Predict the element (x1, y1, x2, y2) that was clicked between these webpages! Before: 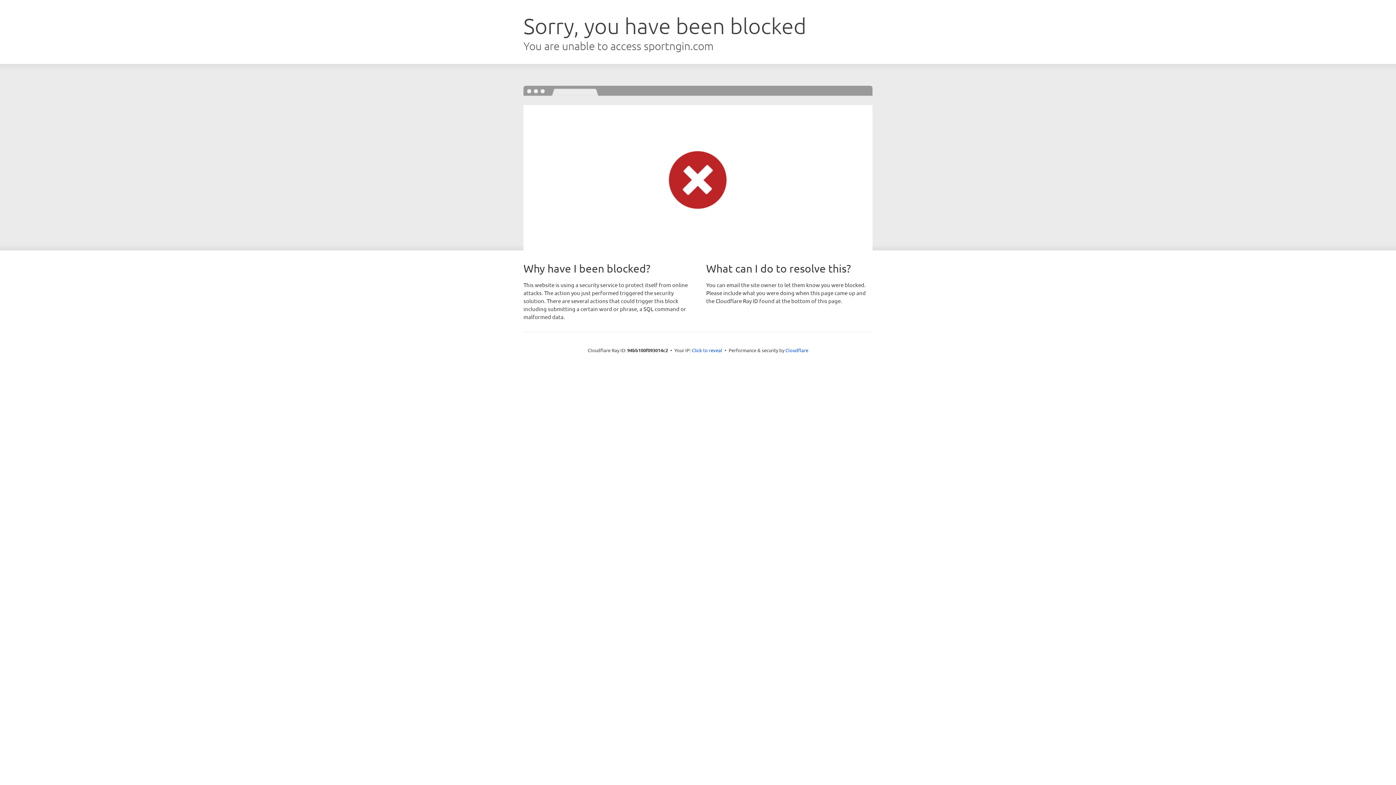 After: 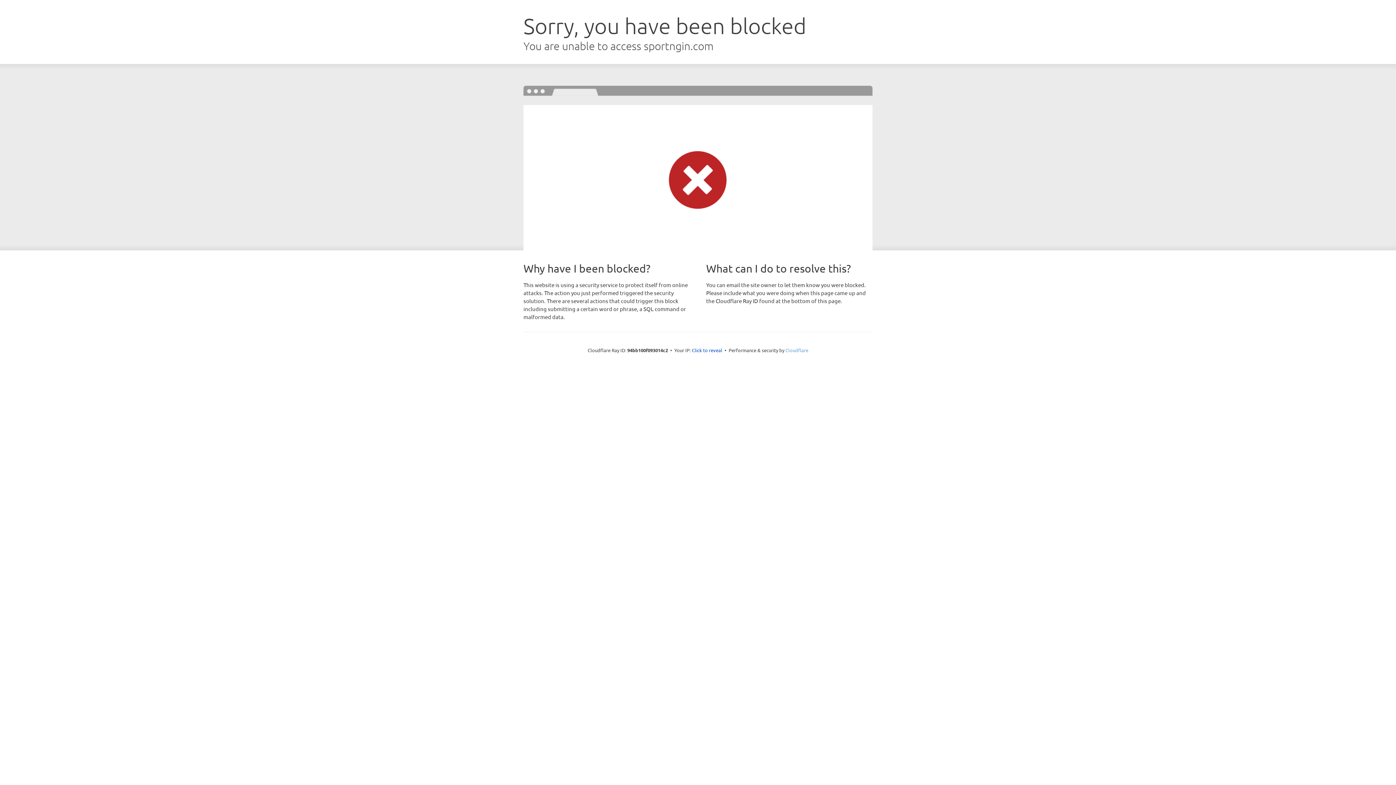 Action: label: Cloudflare bbox: (785, 347, 808, 353)